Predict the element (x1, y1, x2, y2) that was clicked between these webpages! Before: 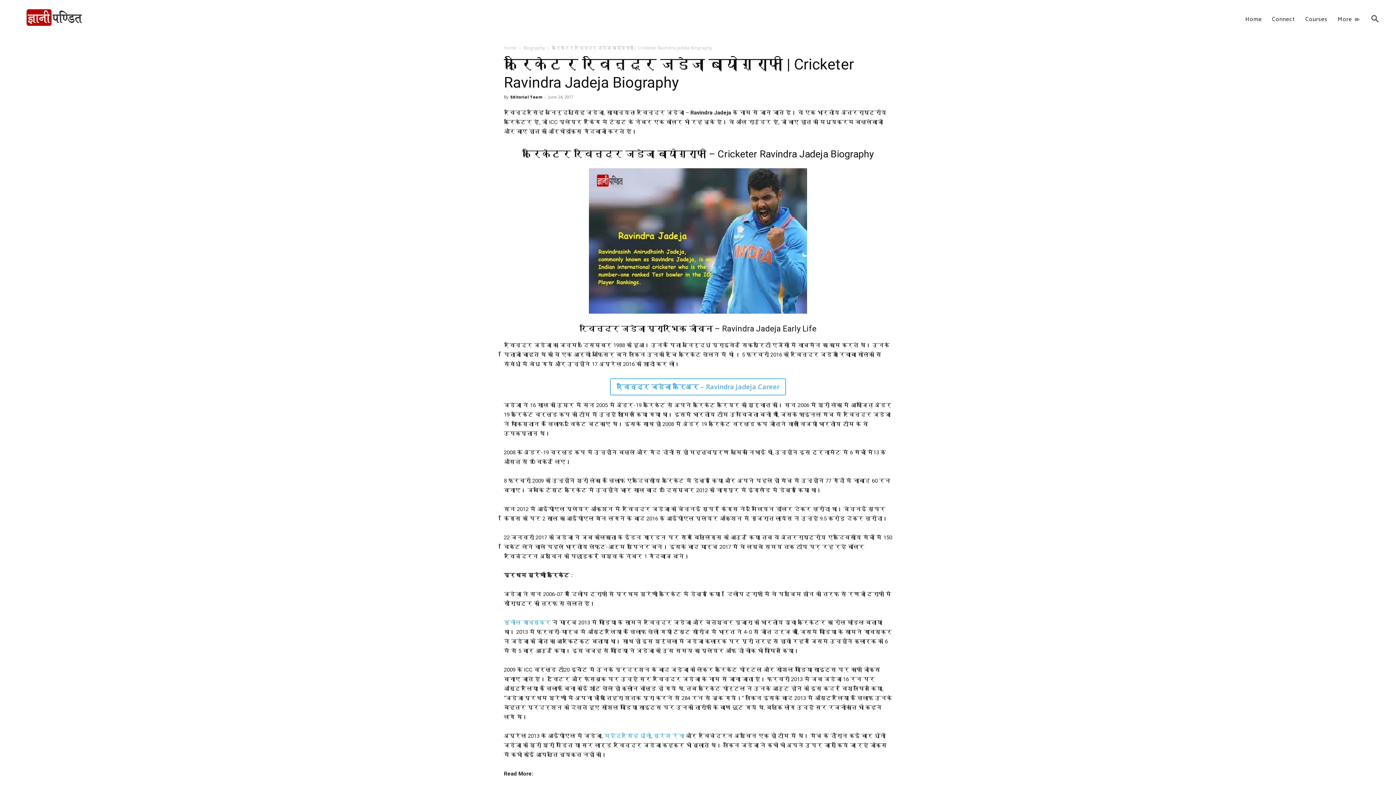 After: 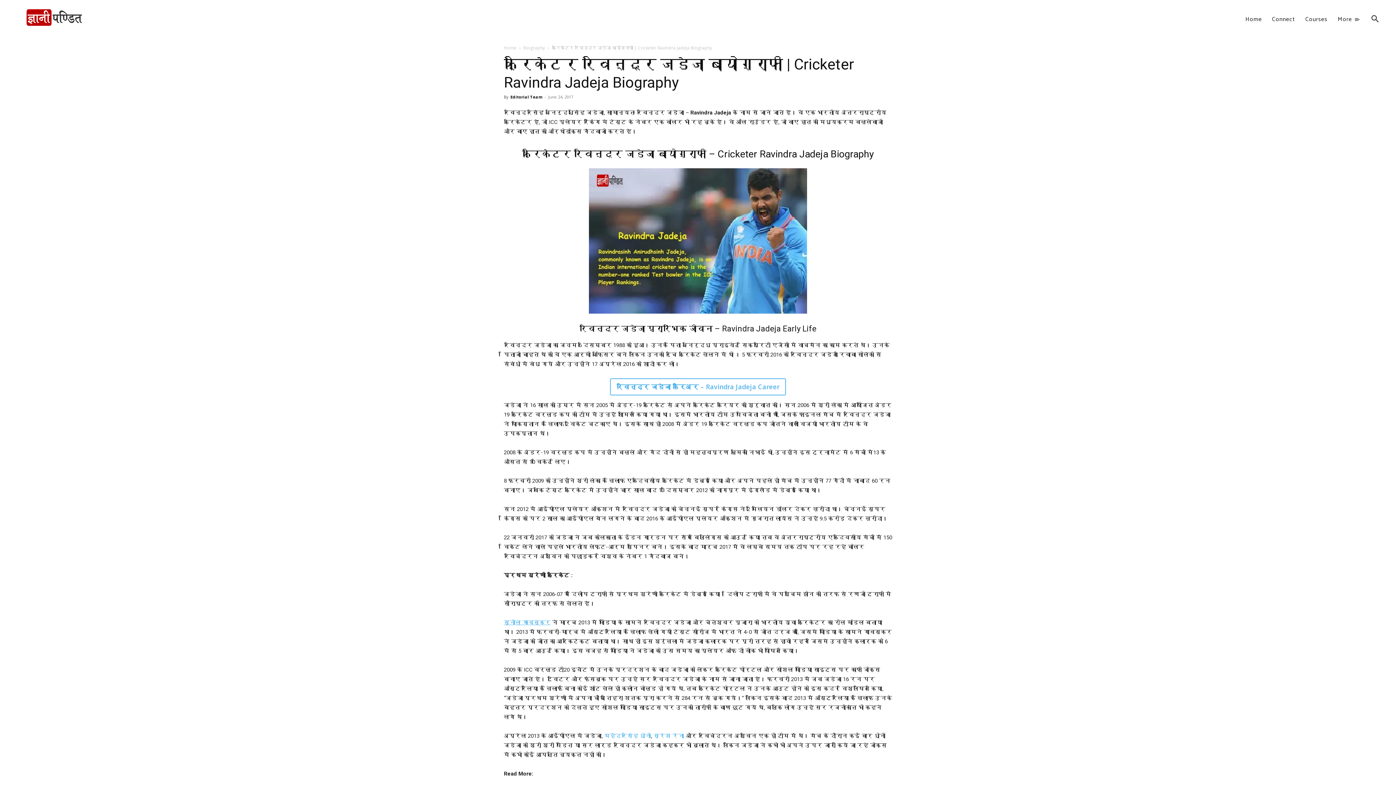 Action: bbox: (504, 619, 550, 626) label: सुनील गावस्कर